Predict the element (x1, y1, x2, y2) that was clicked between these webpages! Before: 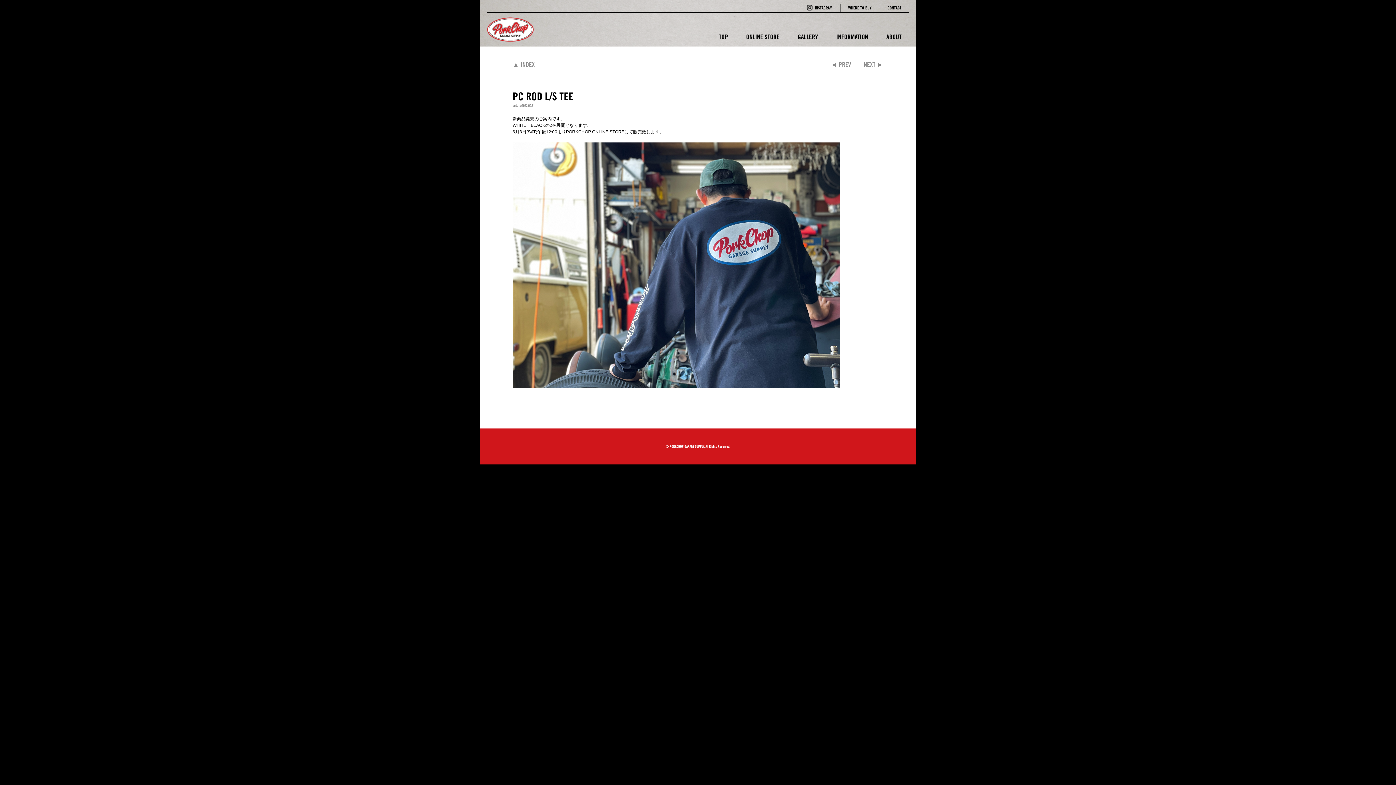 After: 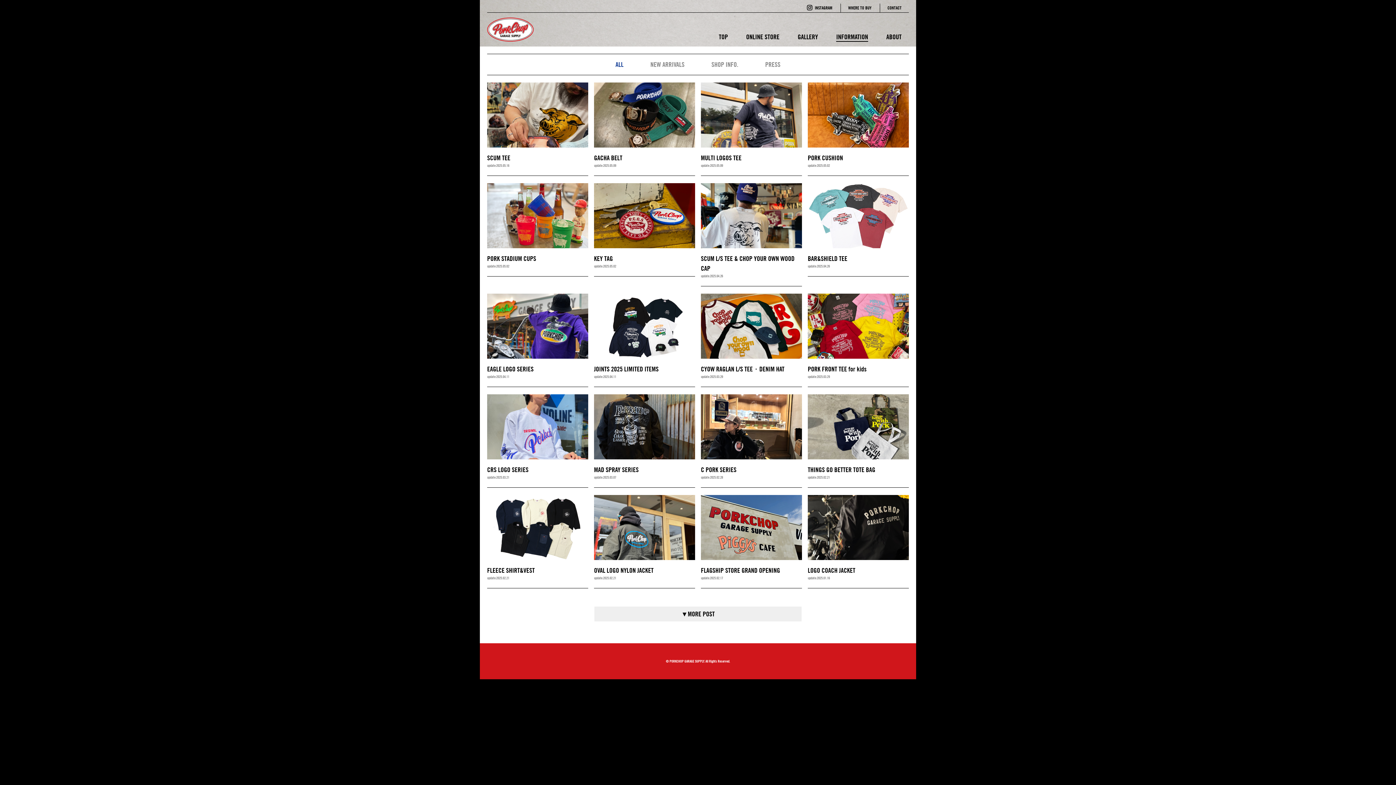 Action: label: INFORMATION bbox: (836, 32, 868, 41)